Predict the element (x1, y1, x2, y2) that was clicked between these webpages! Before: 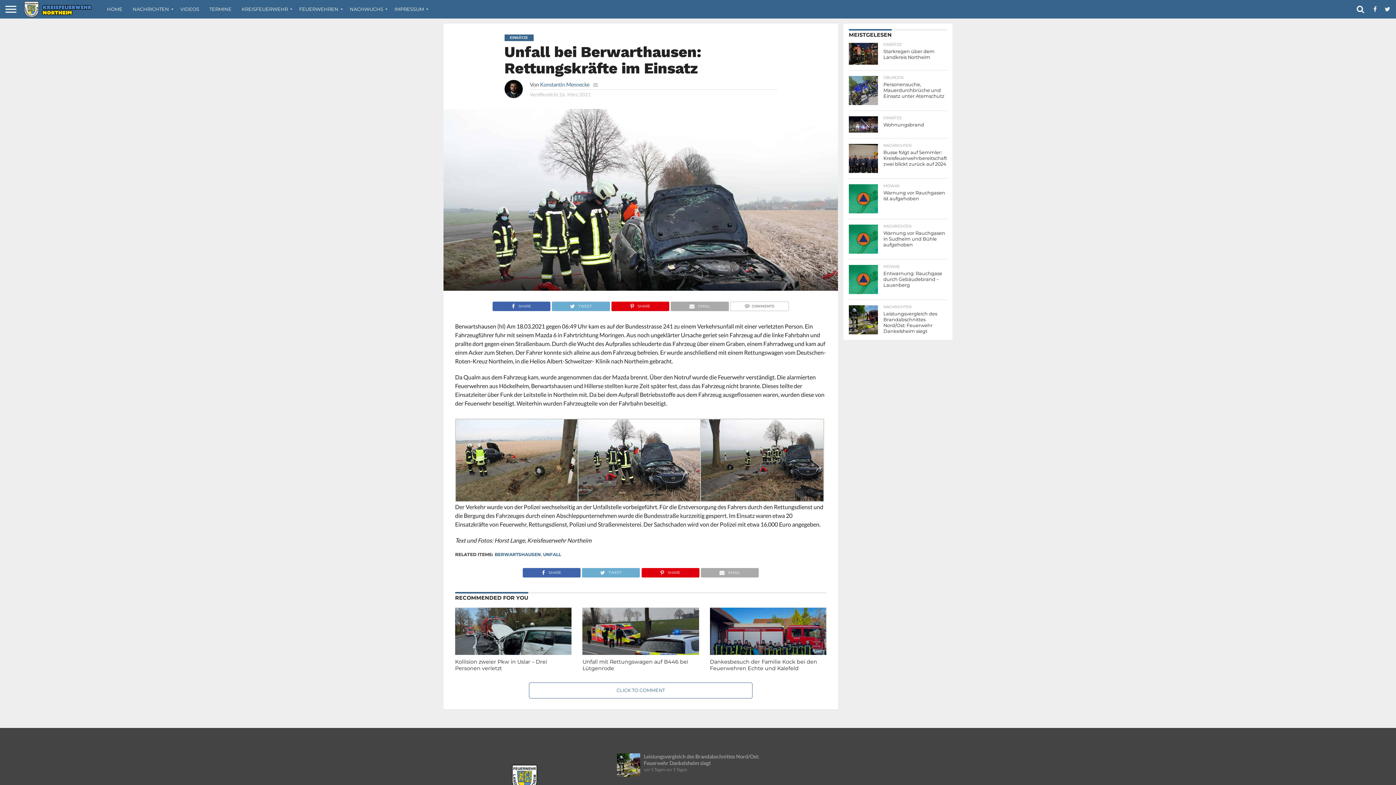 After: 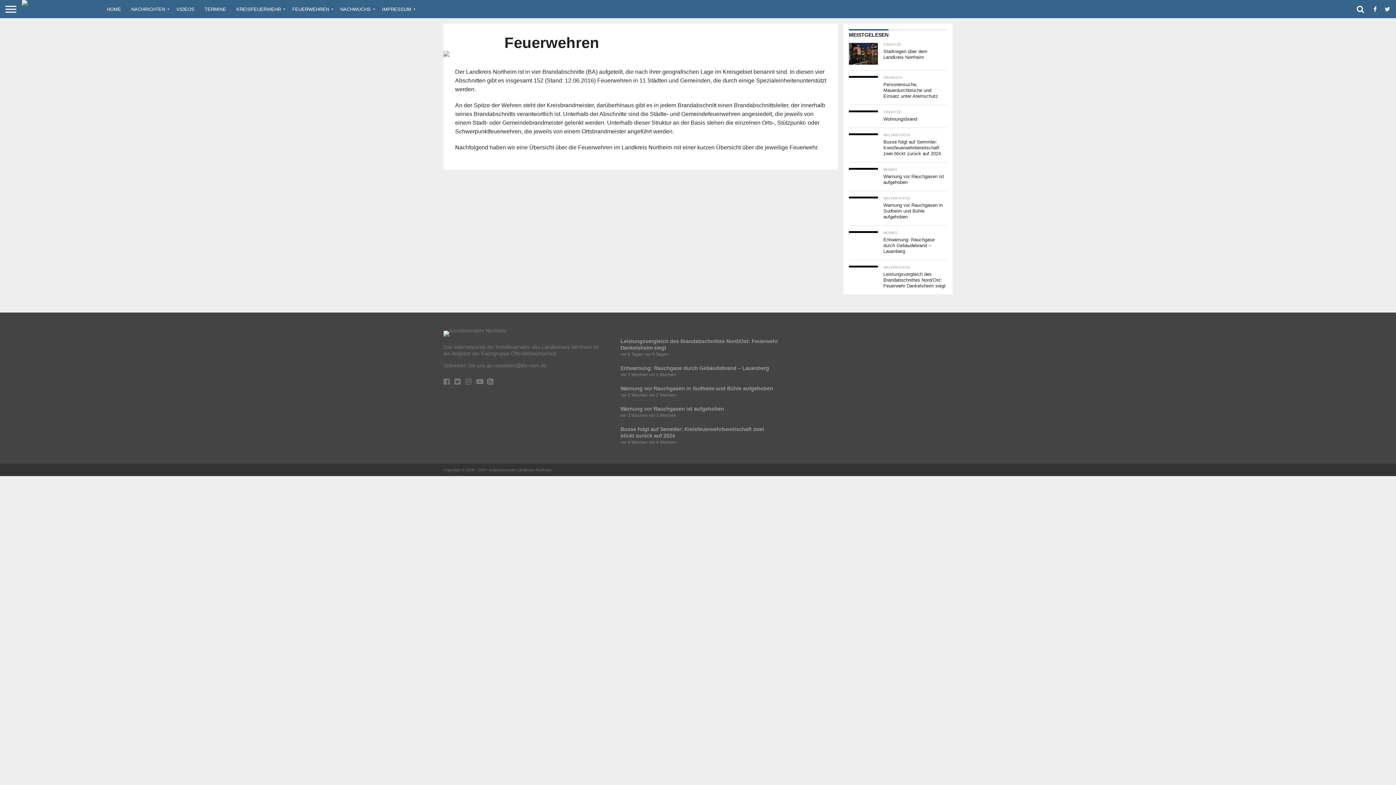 Action: label: FEUERWEHREN bbox: (294, 0, 344, 18)